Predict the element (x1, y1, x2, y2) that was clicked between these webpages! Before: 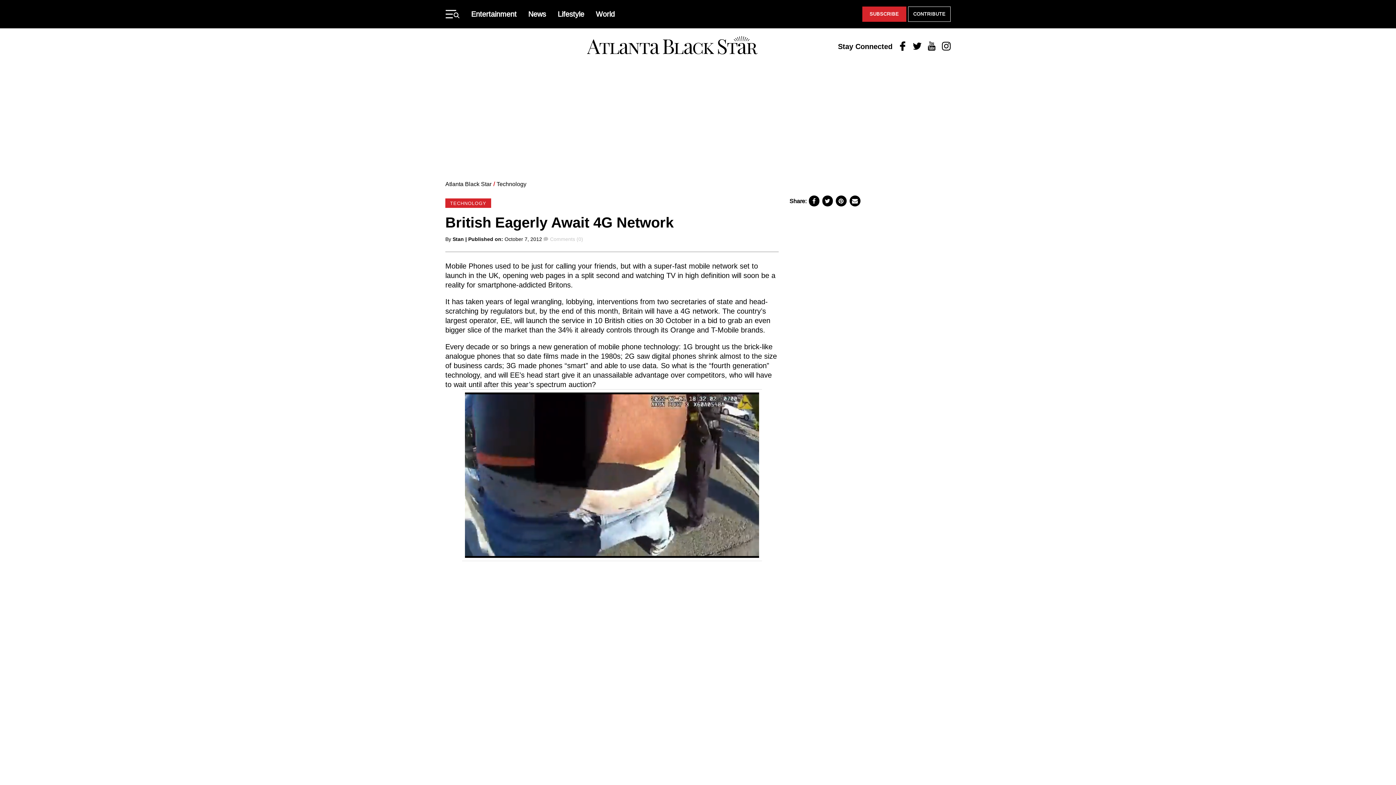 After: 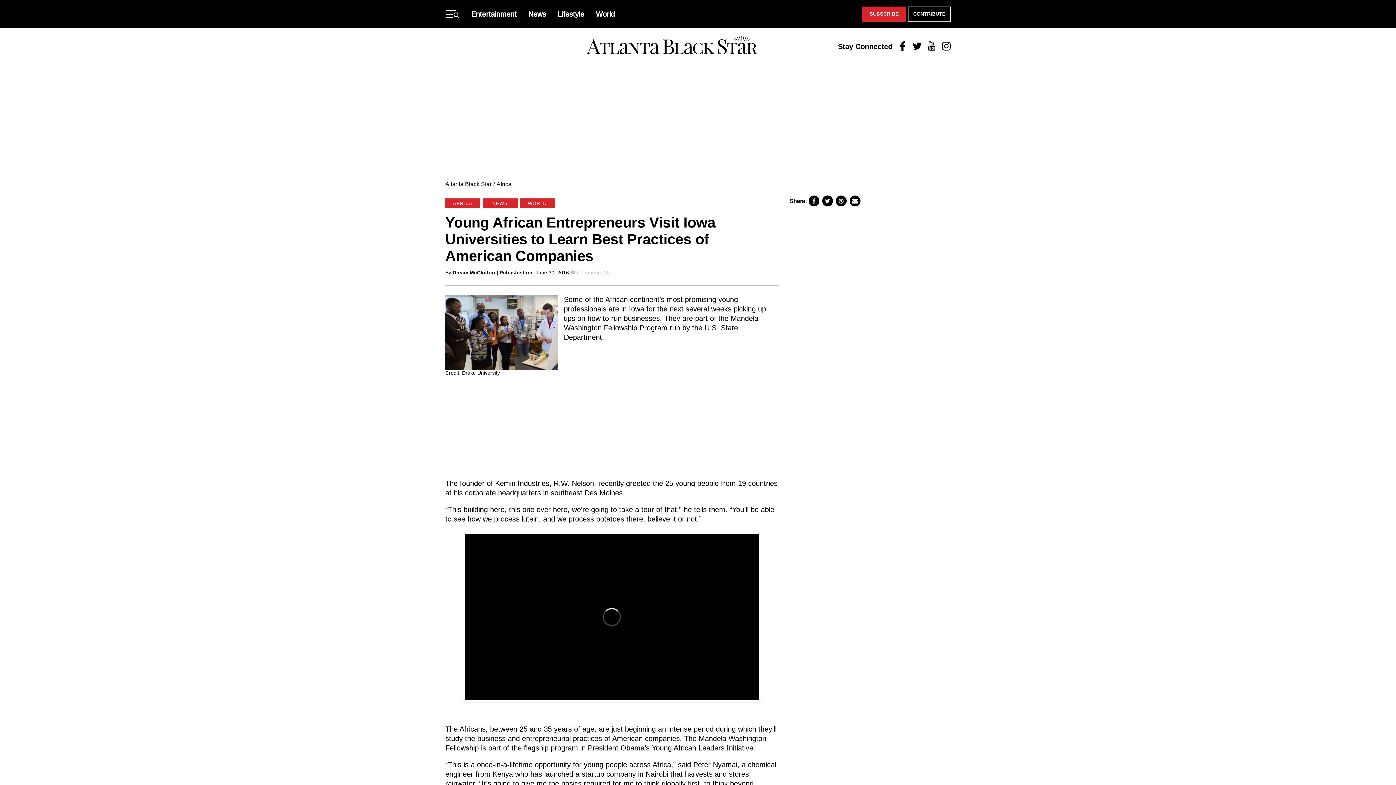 Action: label: Young African Entrepreneurs Visit Iowa Universities to Learn Best Practices of American Companies bbox: (789, 742, 926, 767)